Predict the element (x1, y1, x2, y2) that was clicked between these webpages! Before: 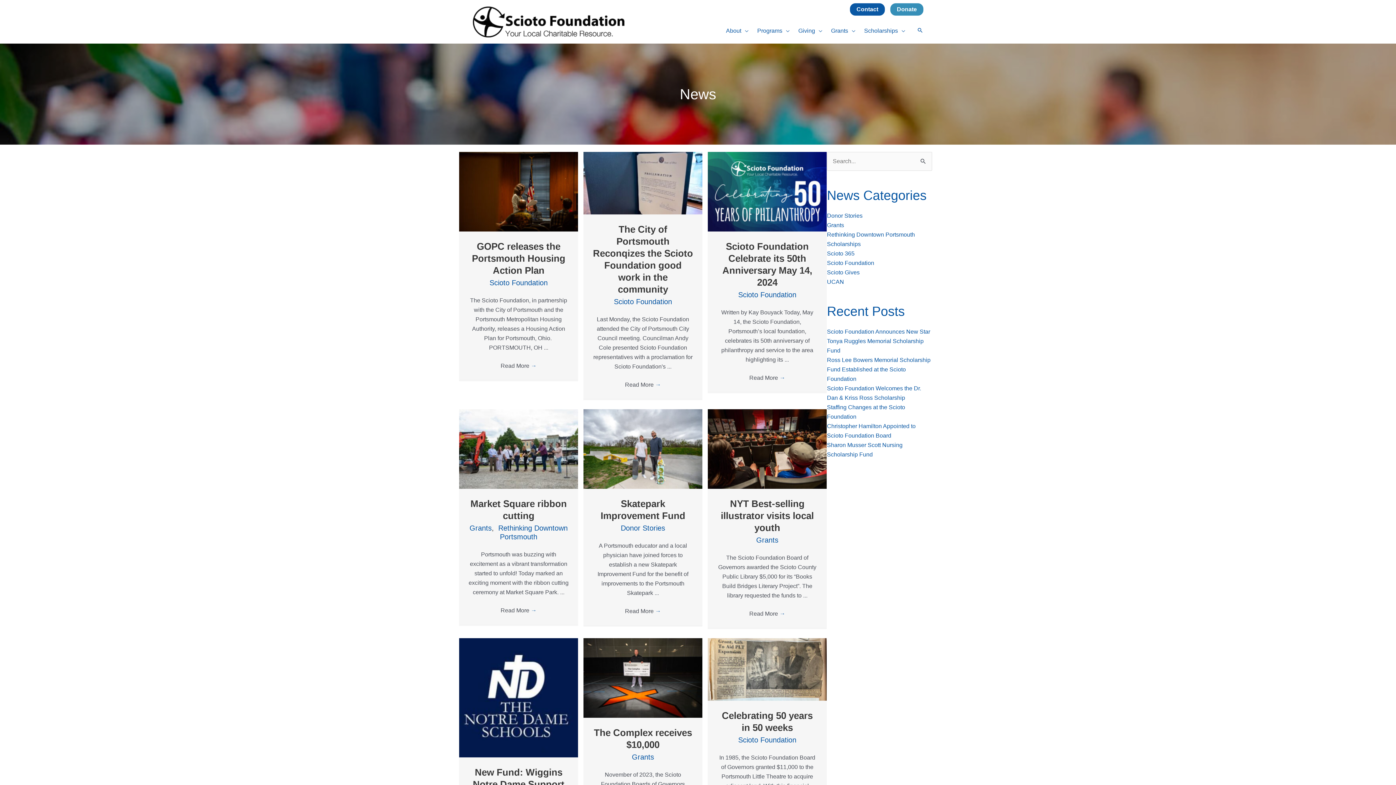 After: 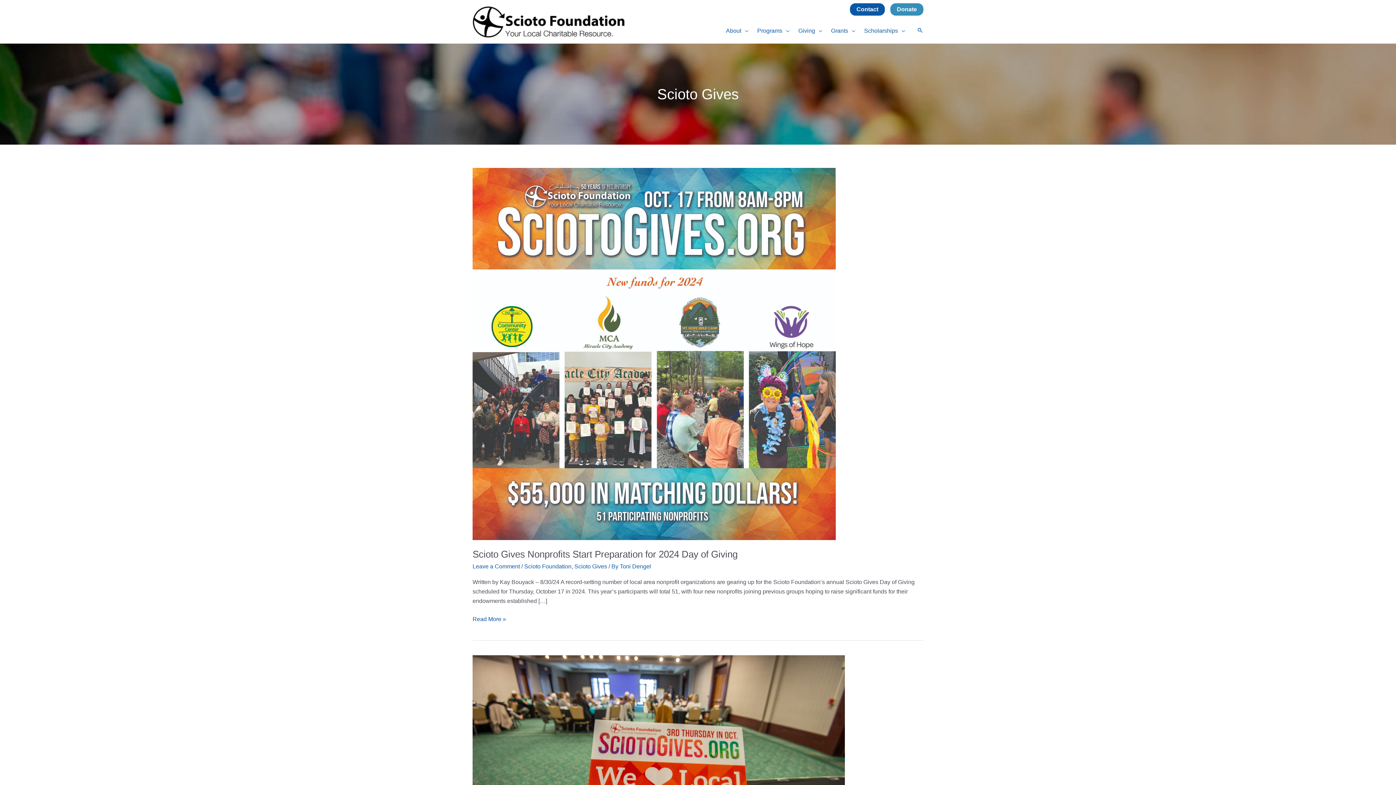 Action: bbox: (827, 269, 859, 275) label: Scioto Gives